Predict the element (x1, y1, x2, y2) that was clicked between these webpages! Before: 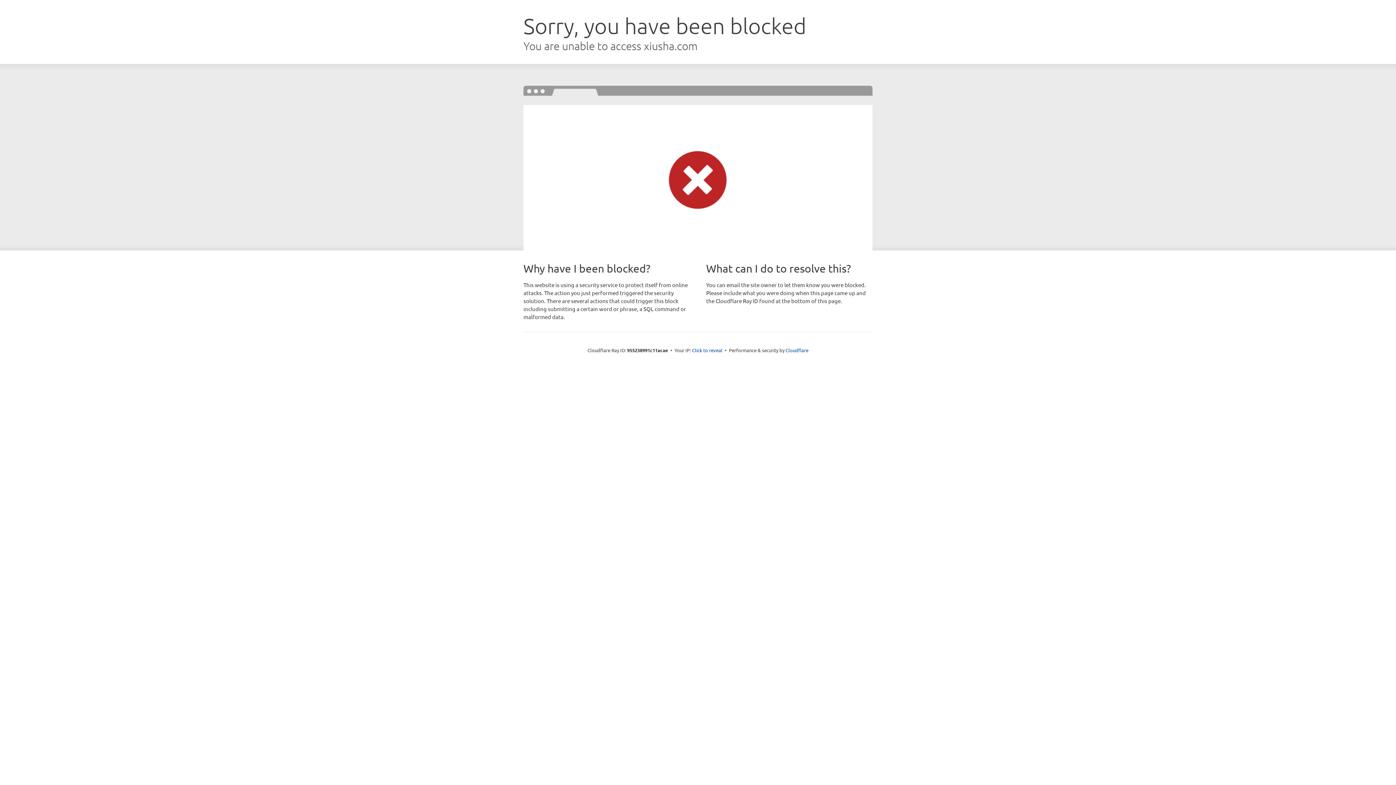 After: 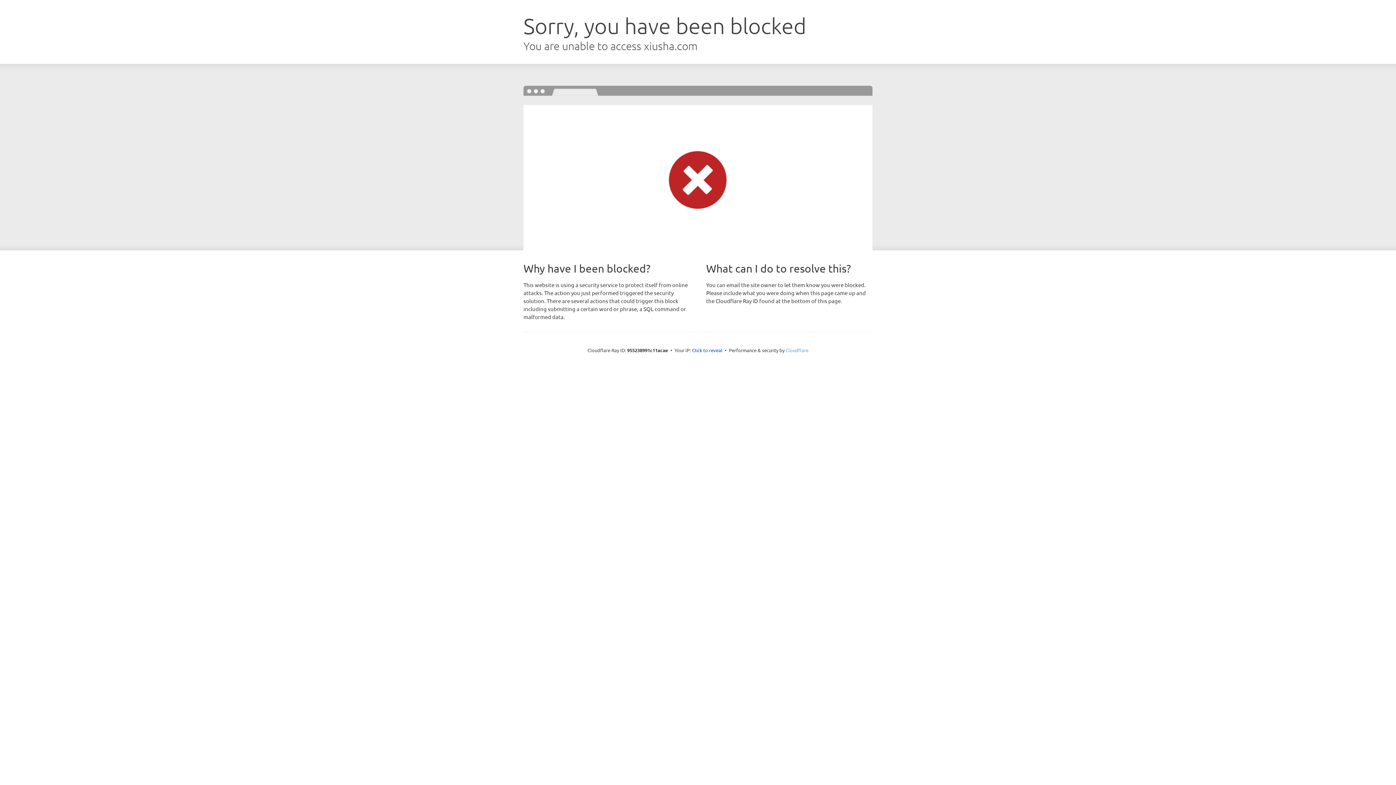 Action: bbox: (785, 347, 808, 353) label: Cloudflare